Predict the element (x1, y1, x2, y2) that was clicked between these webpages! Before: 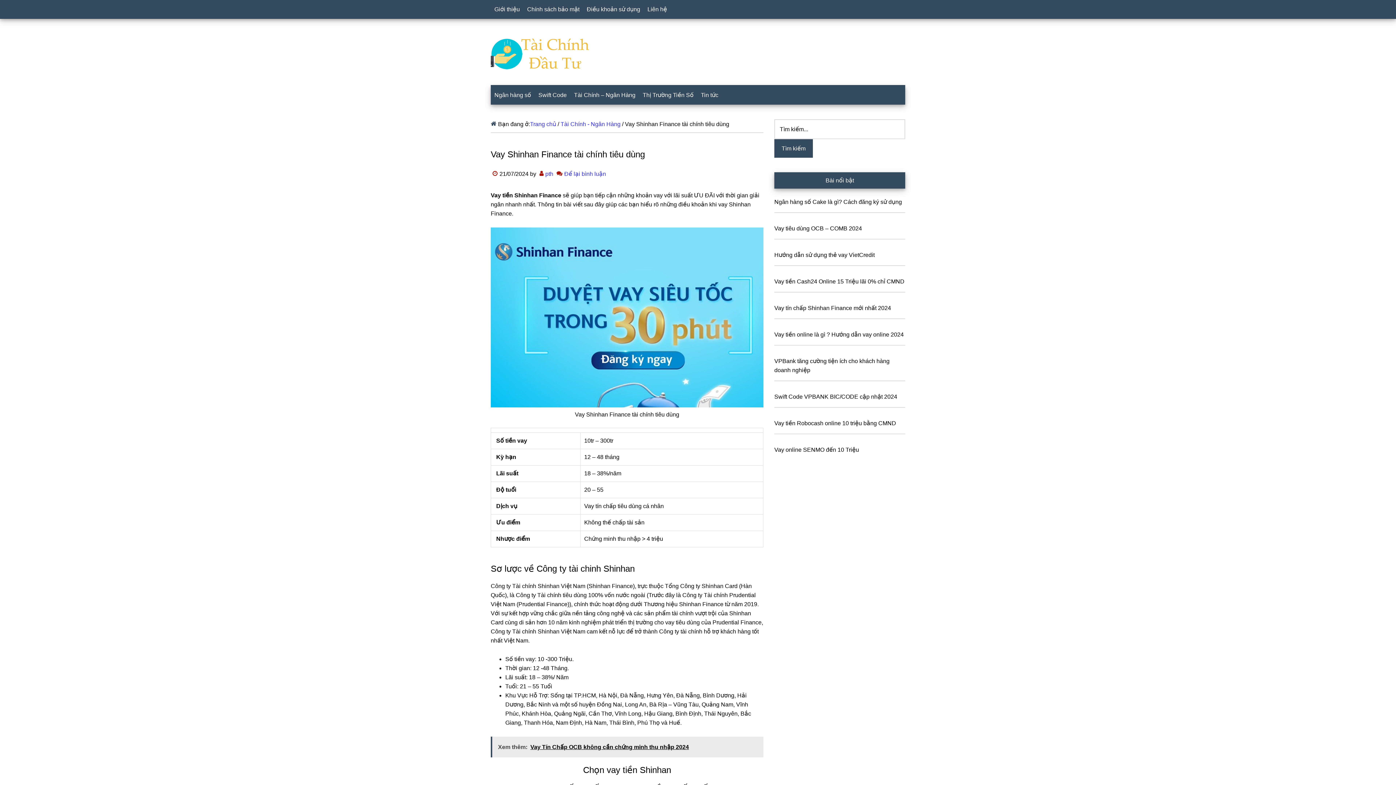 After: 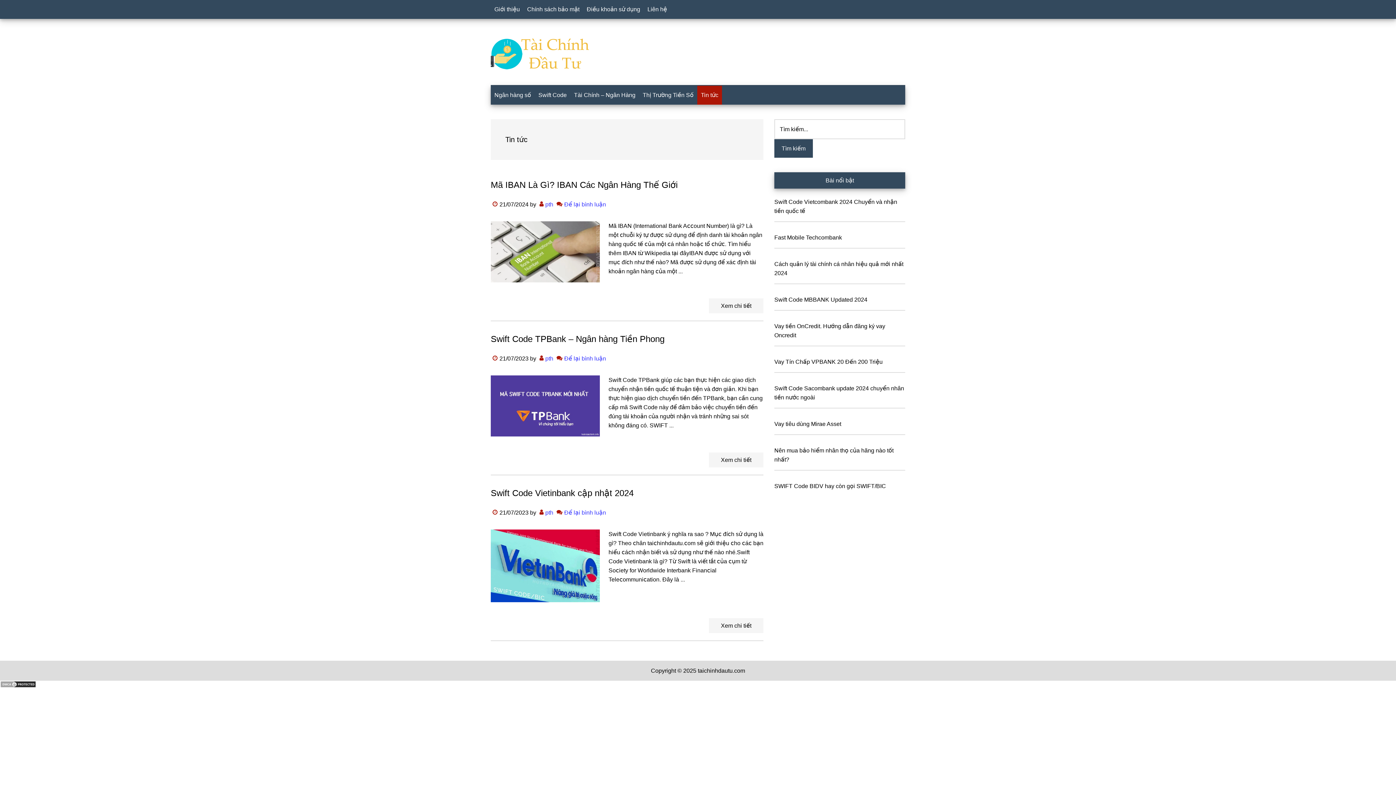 Action: bbox: (697, 85, 722, 104) label: Tin tức